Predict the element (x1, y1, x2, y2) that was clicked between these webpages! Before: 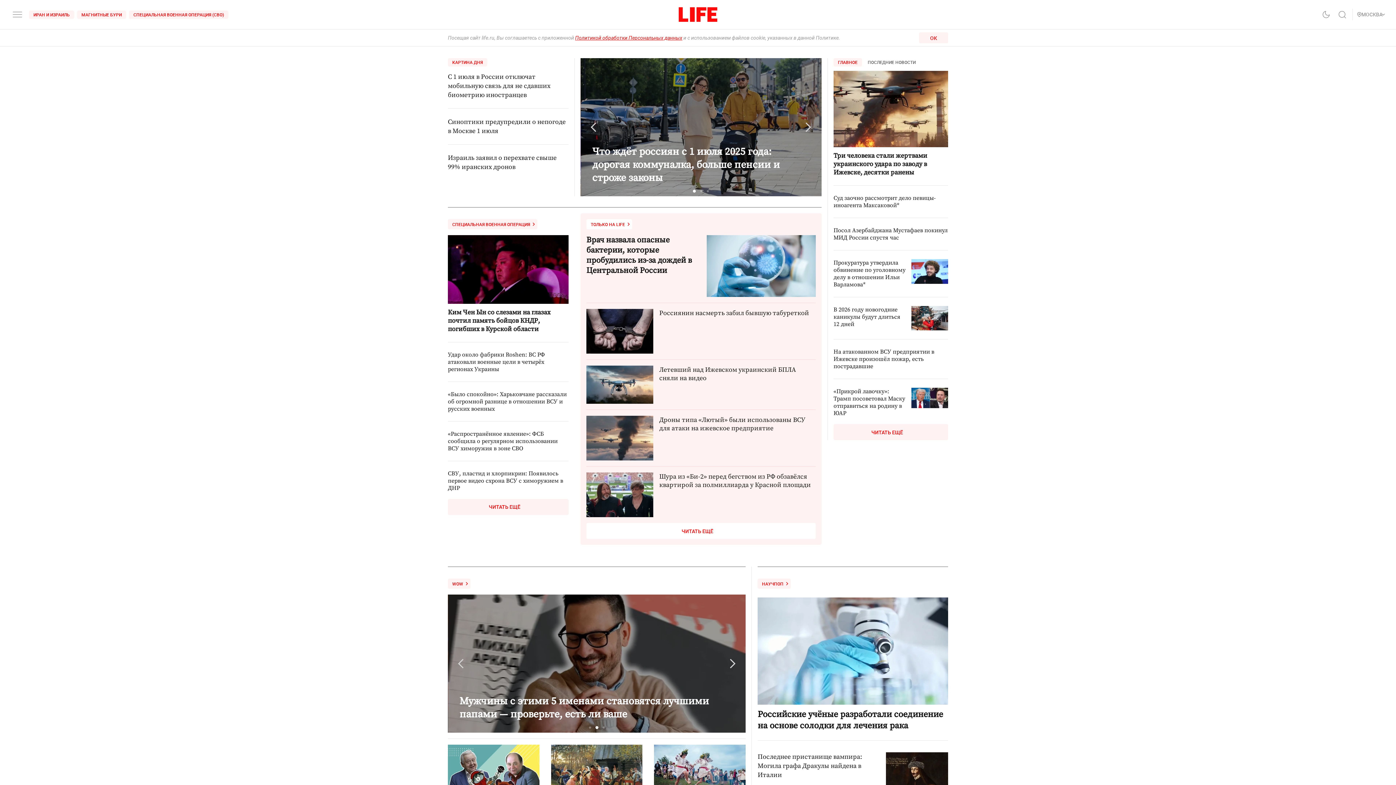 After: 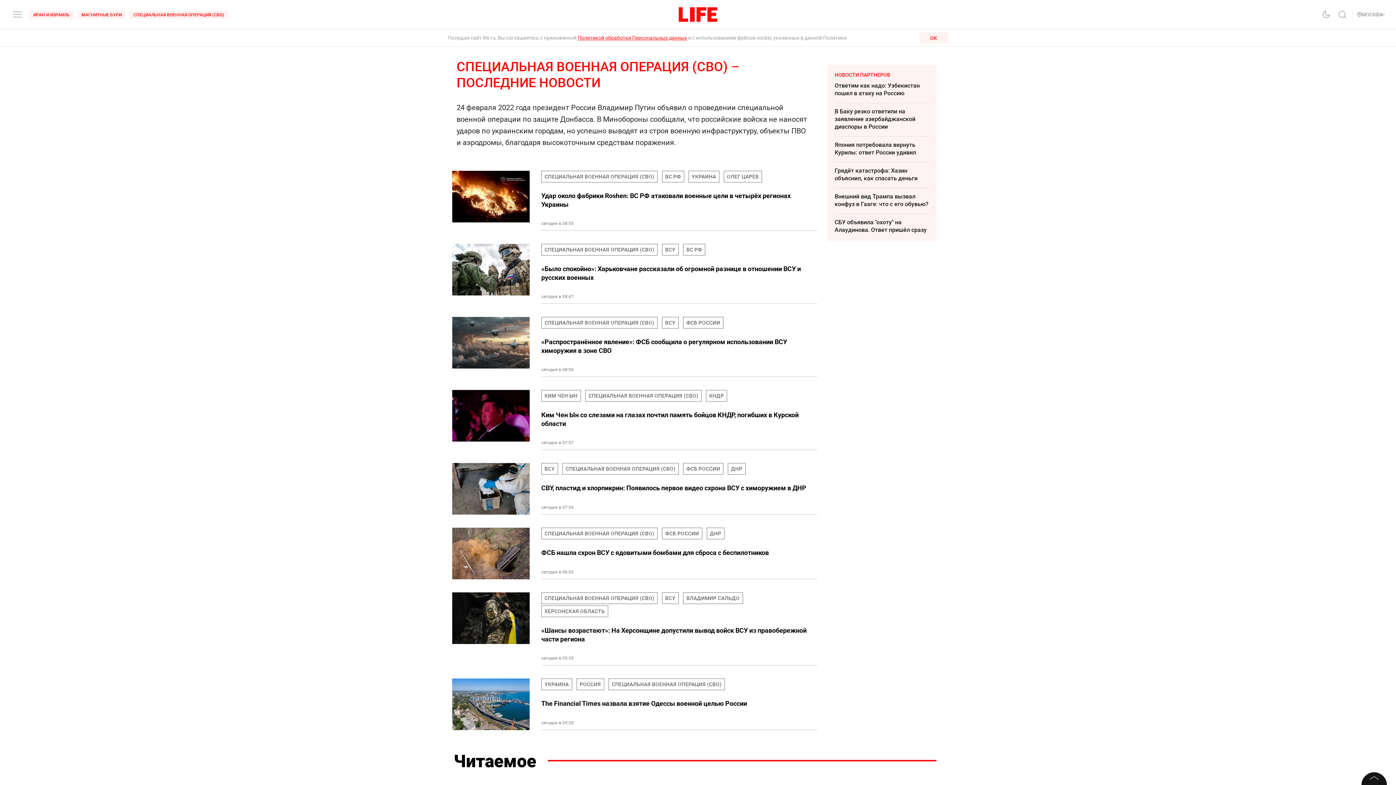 Action: bbox: (448, 219, 537, 229) label: СПЕЦИАЛЬНАЯ ВОЕННАЯ ОПЕРАЦИЯ